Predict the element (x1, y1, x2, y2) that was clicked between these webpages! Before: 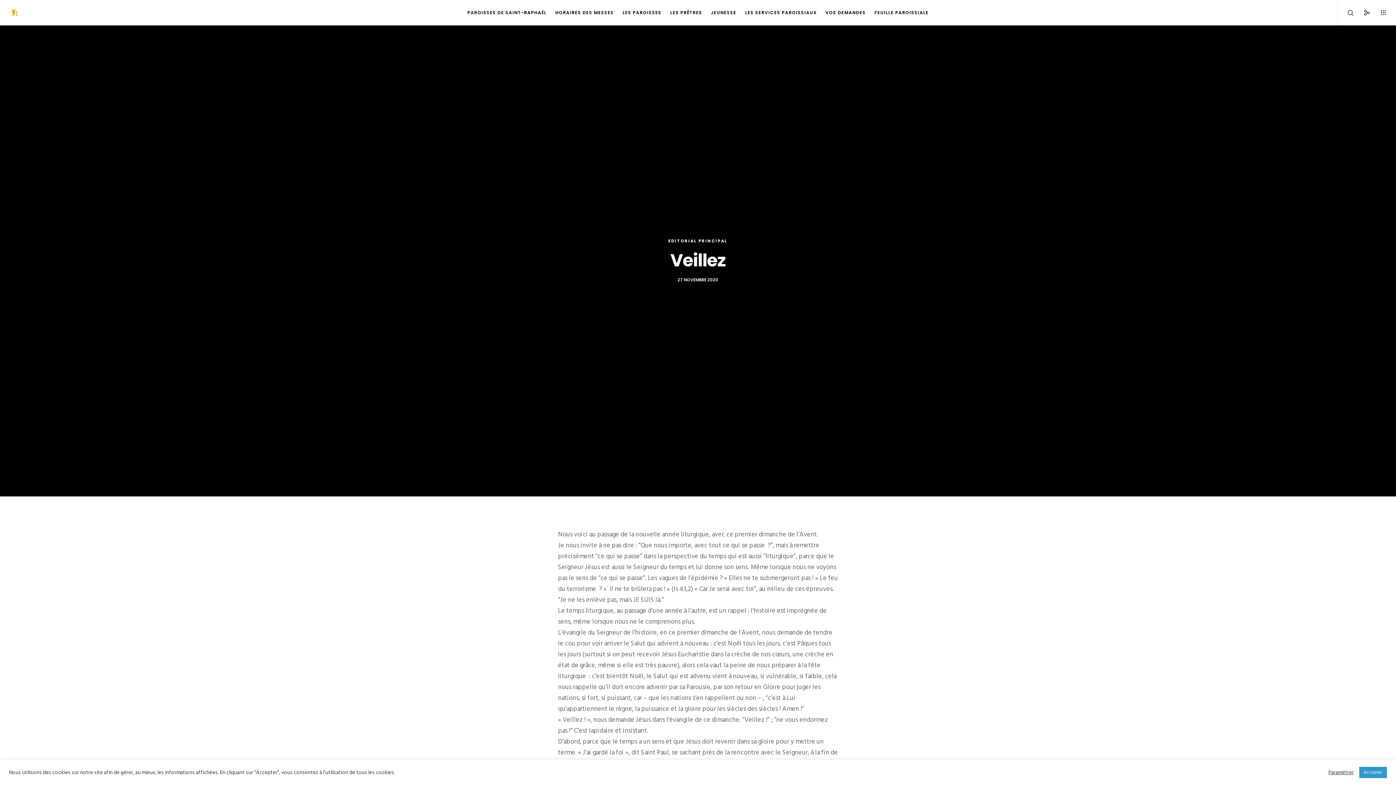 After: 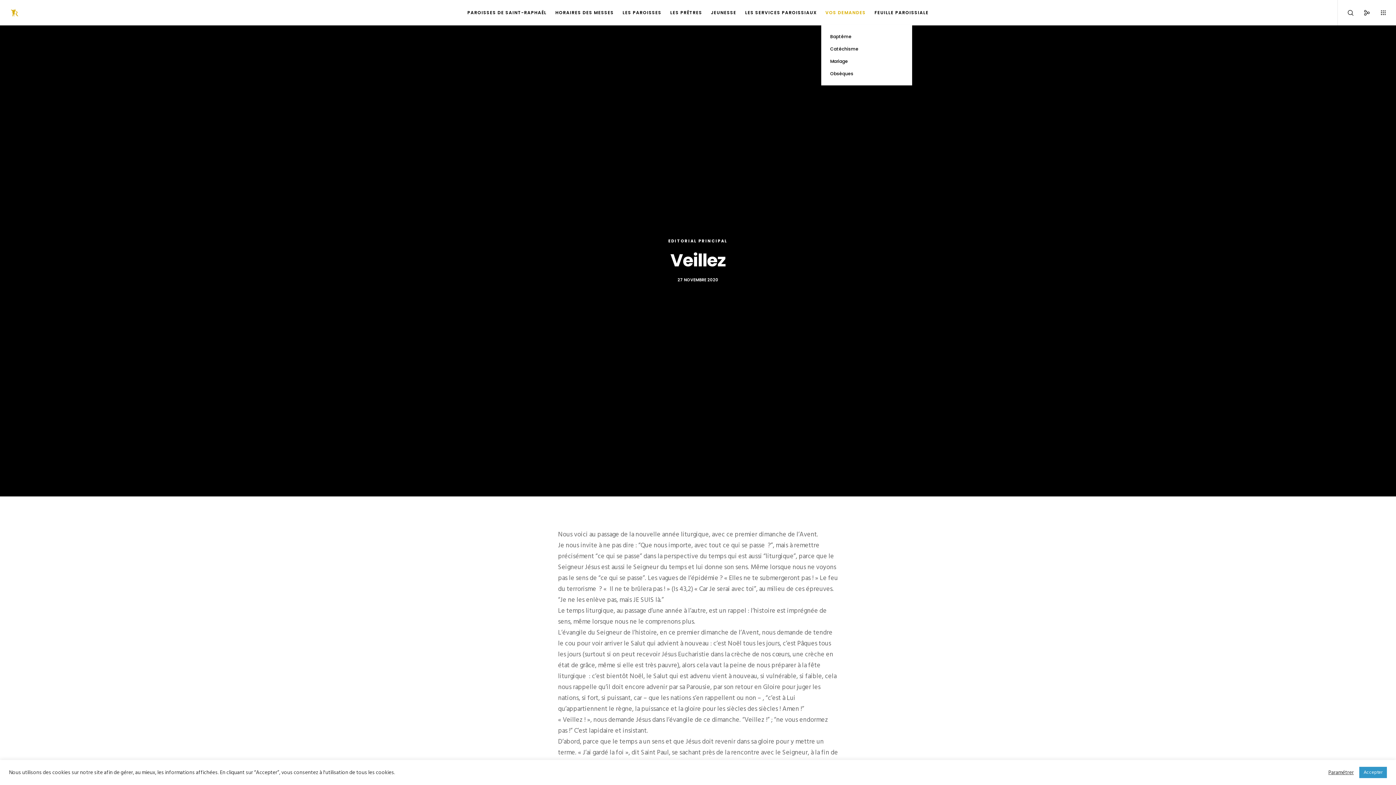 Action: label: VOS DEMANDES bbox: (821, 0, 870, 25)